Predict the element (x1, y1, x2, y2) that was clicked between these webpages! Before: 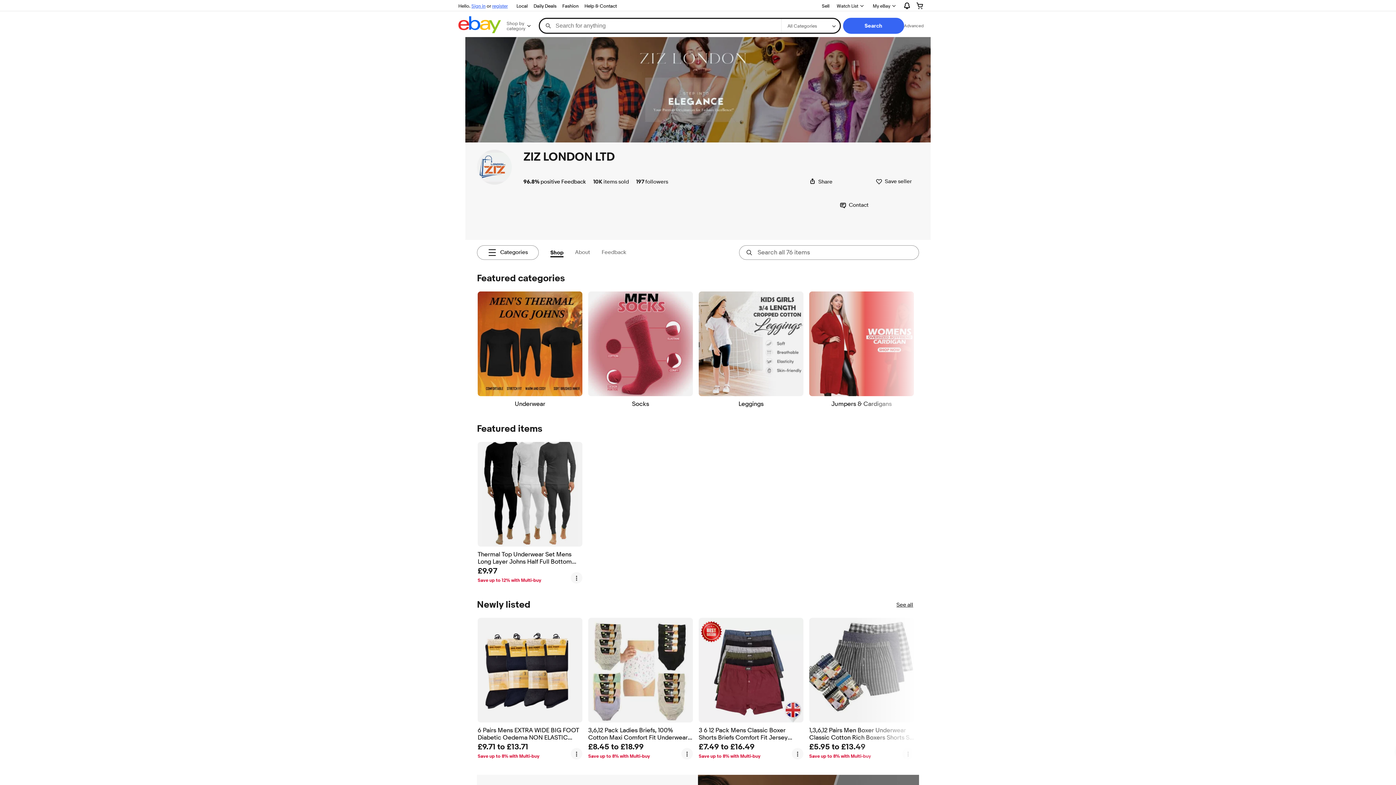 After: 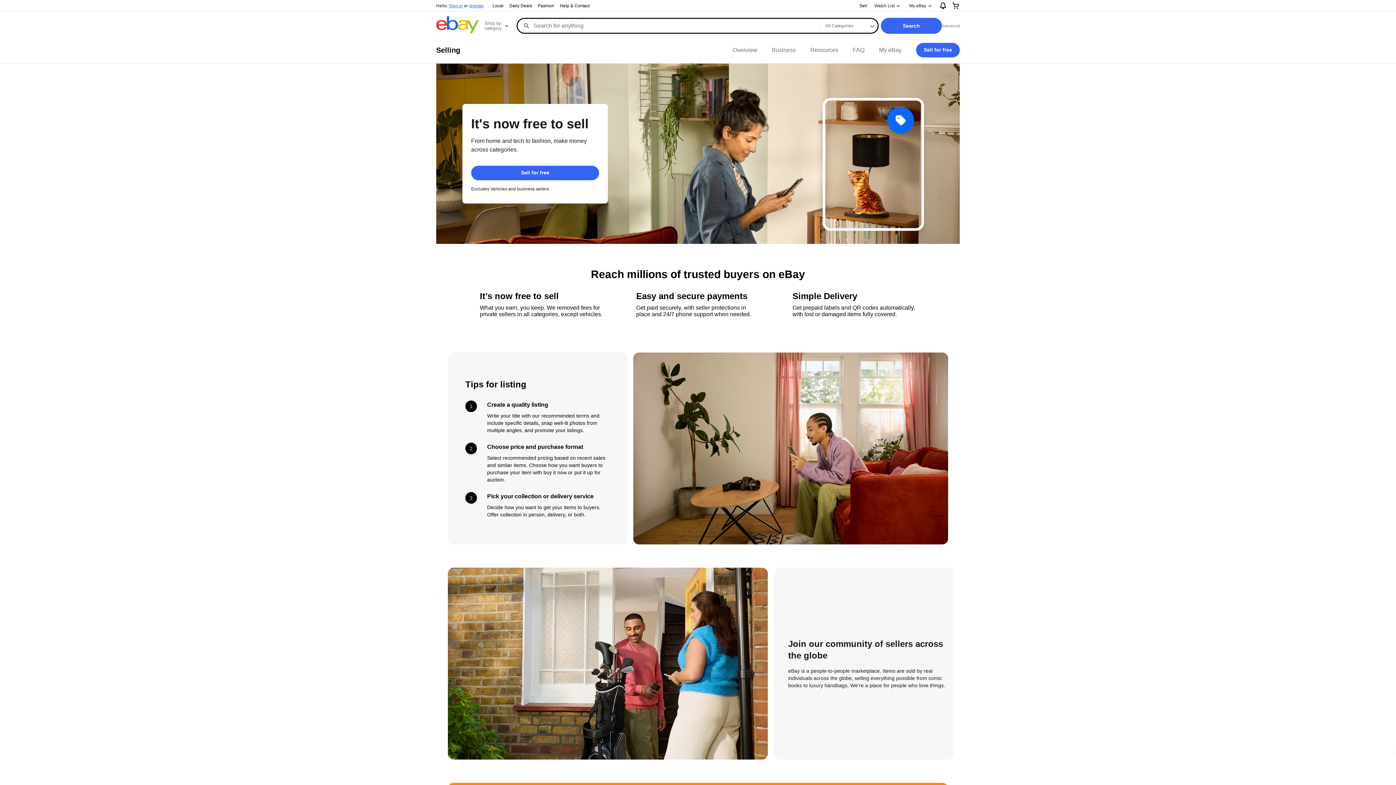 Action: bbox: (819, 1, 832, 10) label: Sell